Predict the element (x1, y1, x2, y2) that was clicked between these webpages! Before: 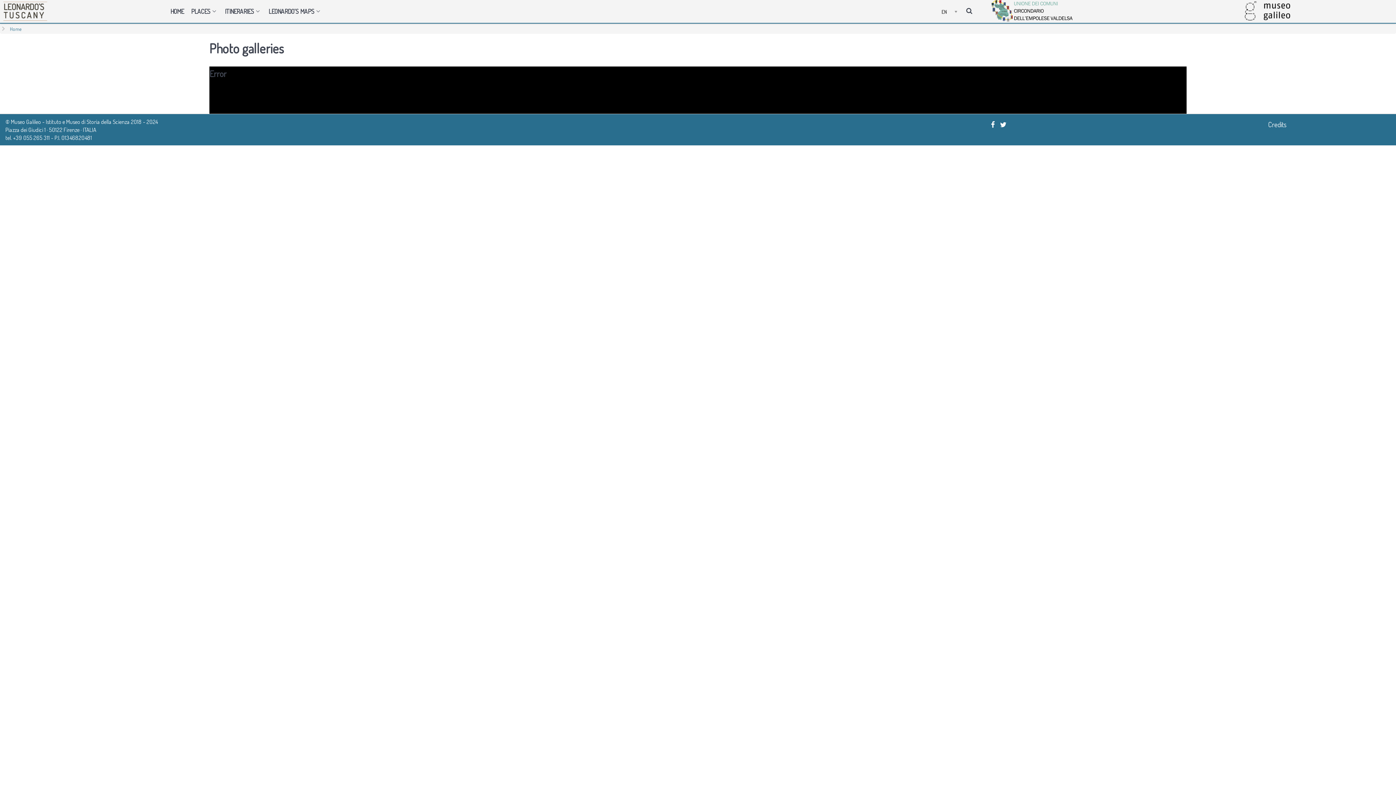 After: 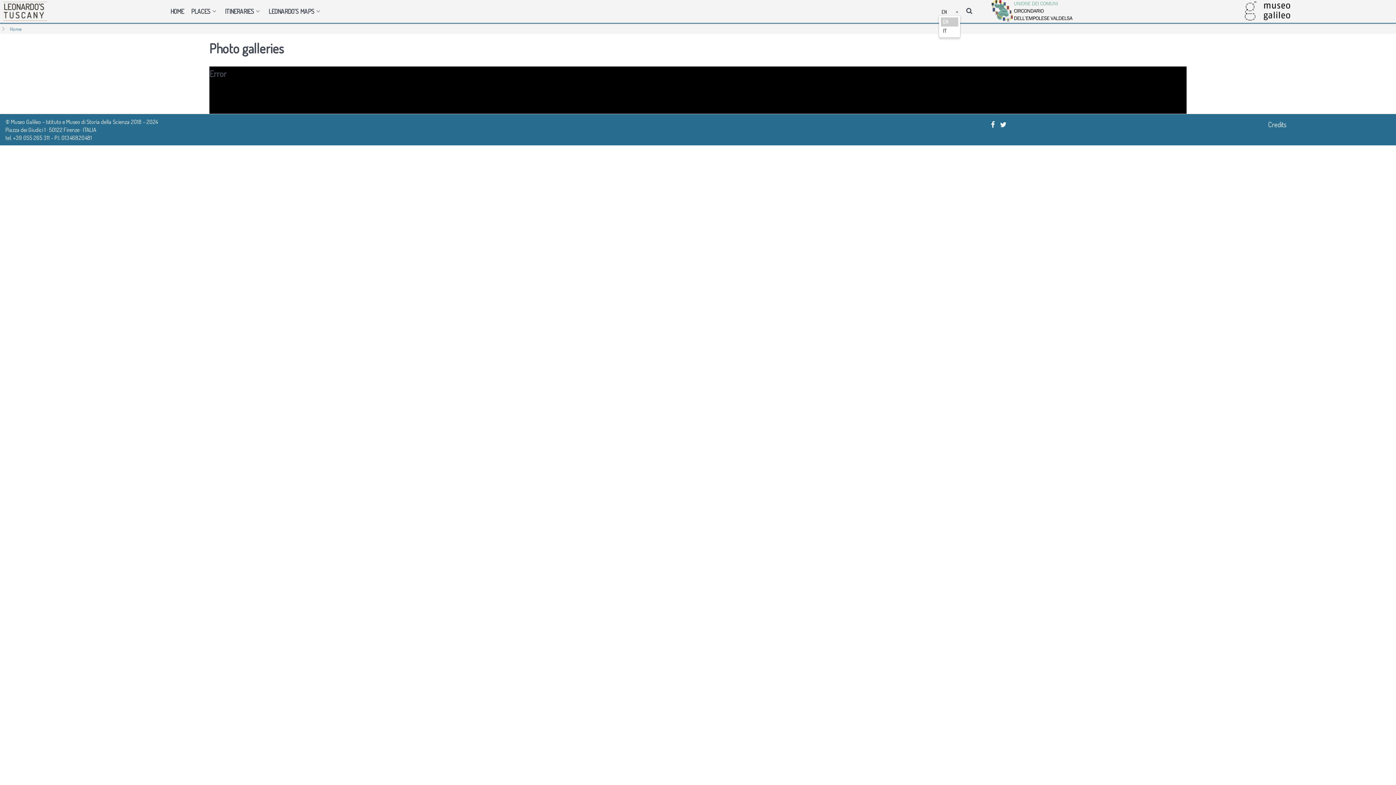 Action: label: EN bbox: (938, 5, 960, 15)